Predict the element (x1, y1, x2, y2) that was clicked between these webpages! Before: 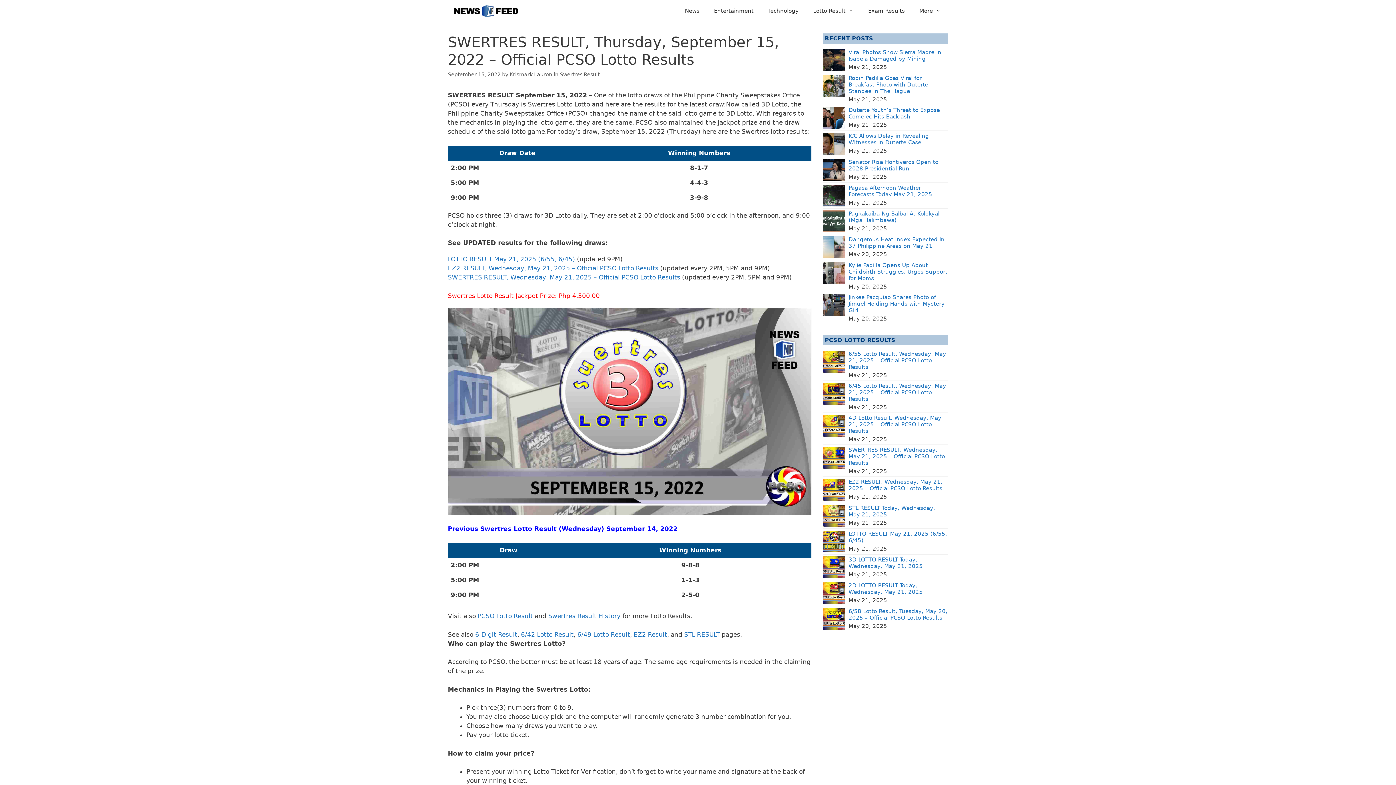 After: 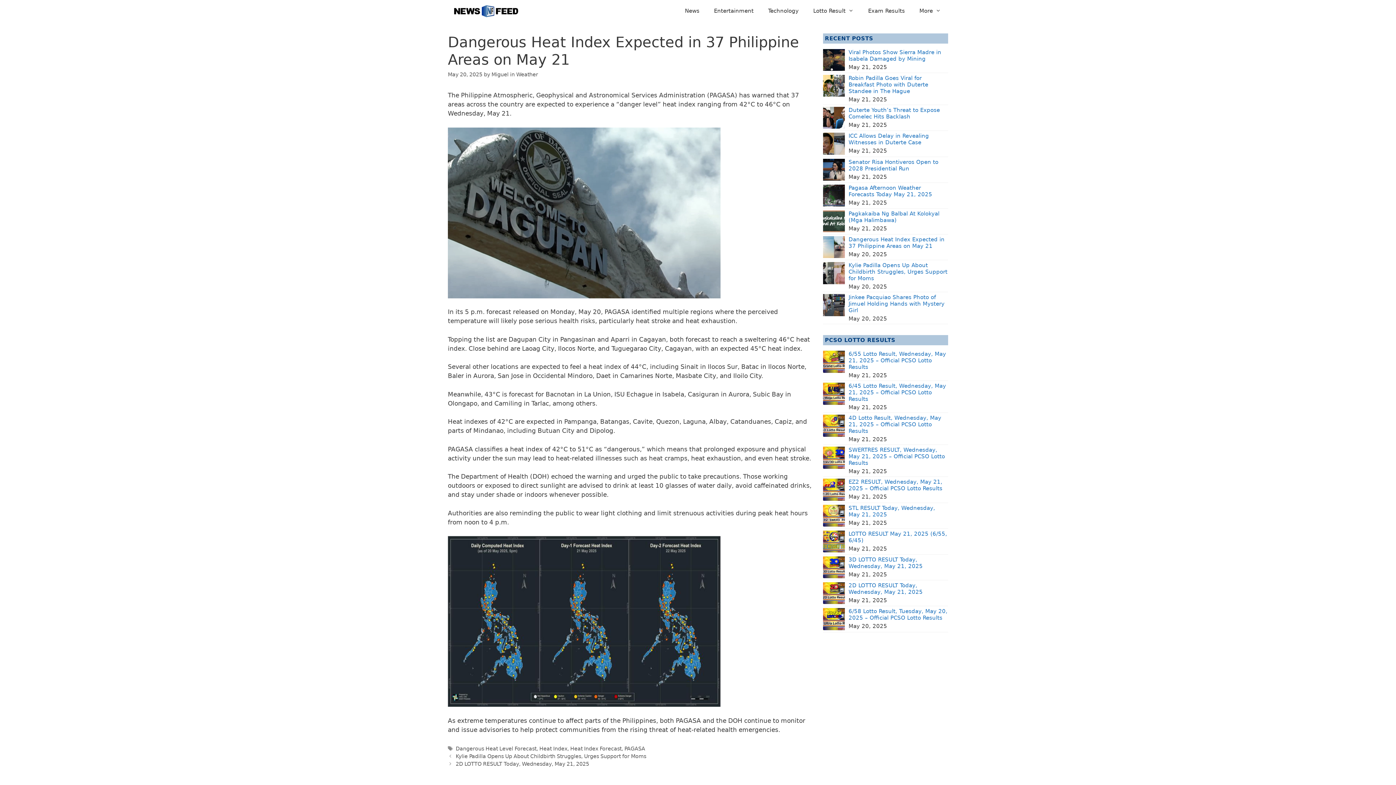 Action: bbox: (823, 243, 845, 250)